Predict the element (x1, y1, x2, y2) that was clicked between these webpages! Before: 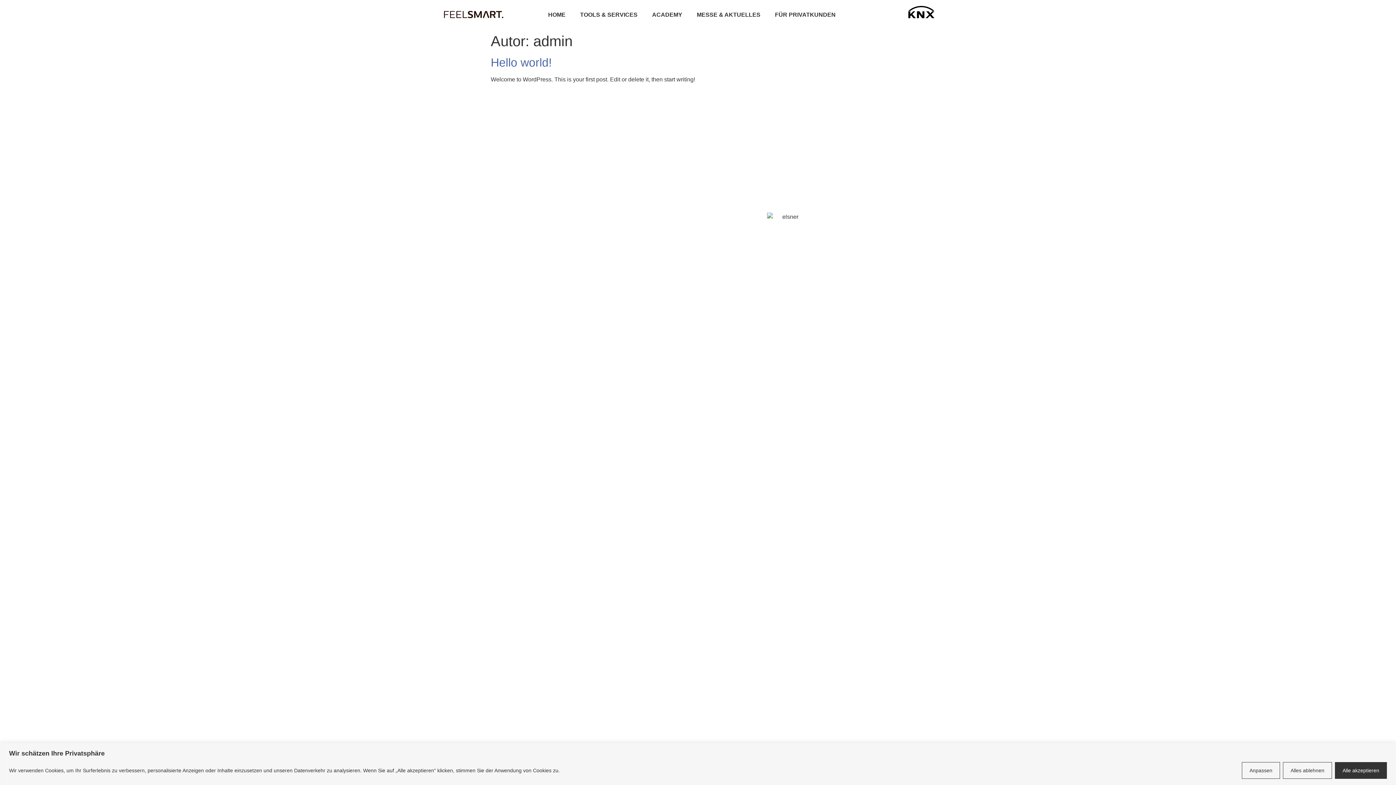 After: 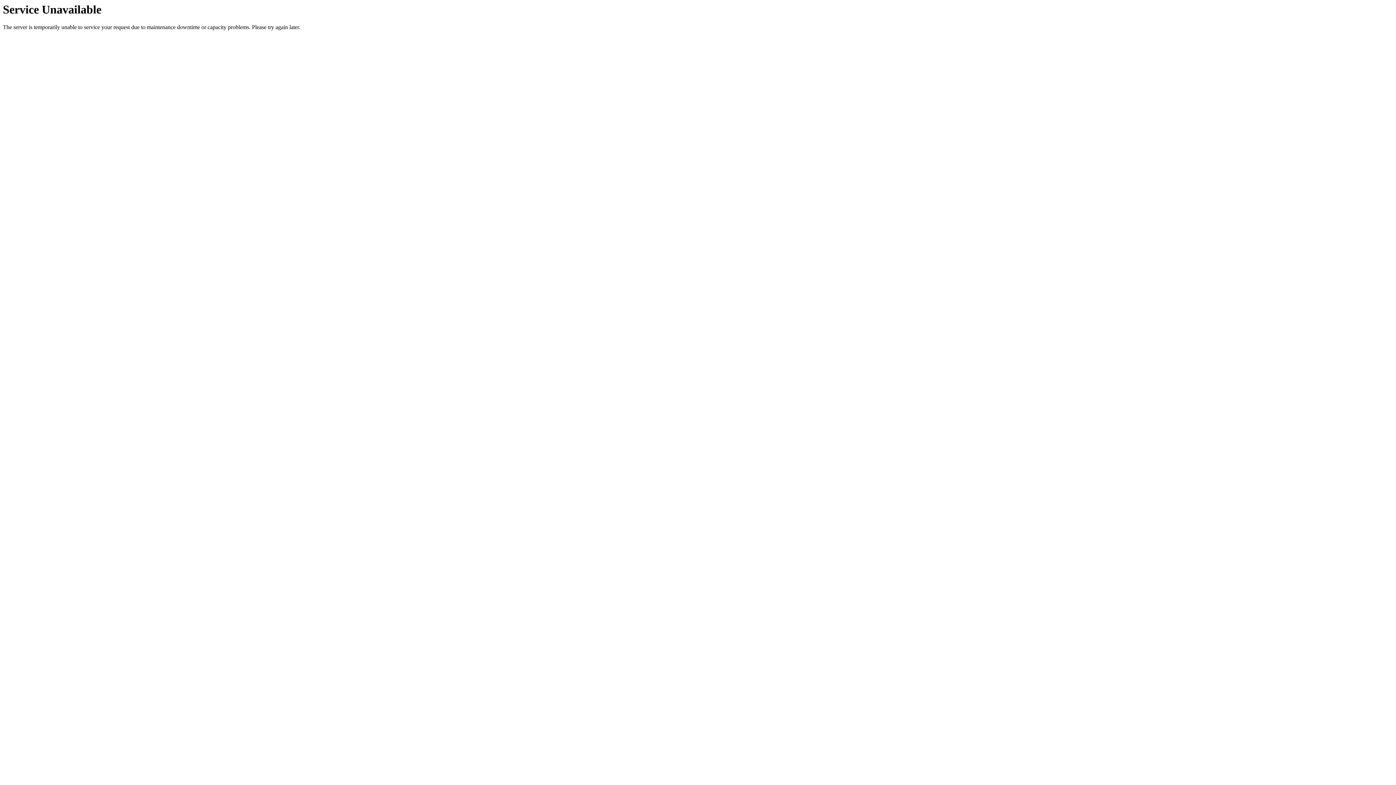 Action: bbox: (541, 6, 573, 23) label: HOME